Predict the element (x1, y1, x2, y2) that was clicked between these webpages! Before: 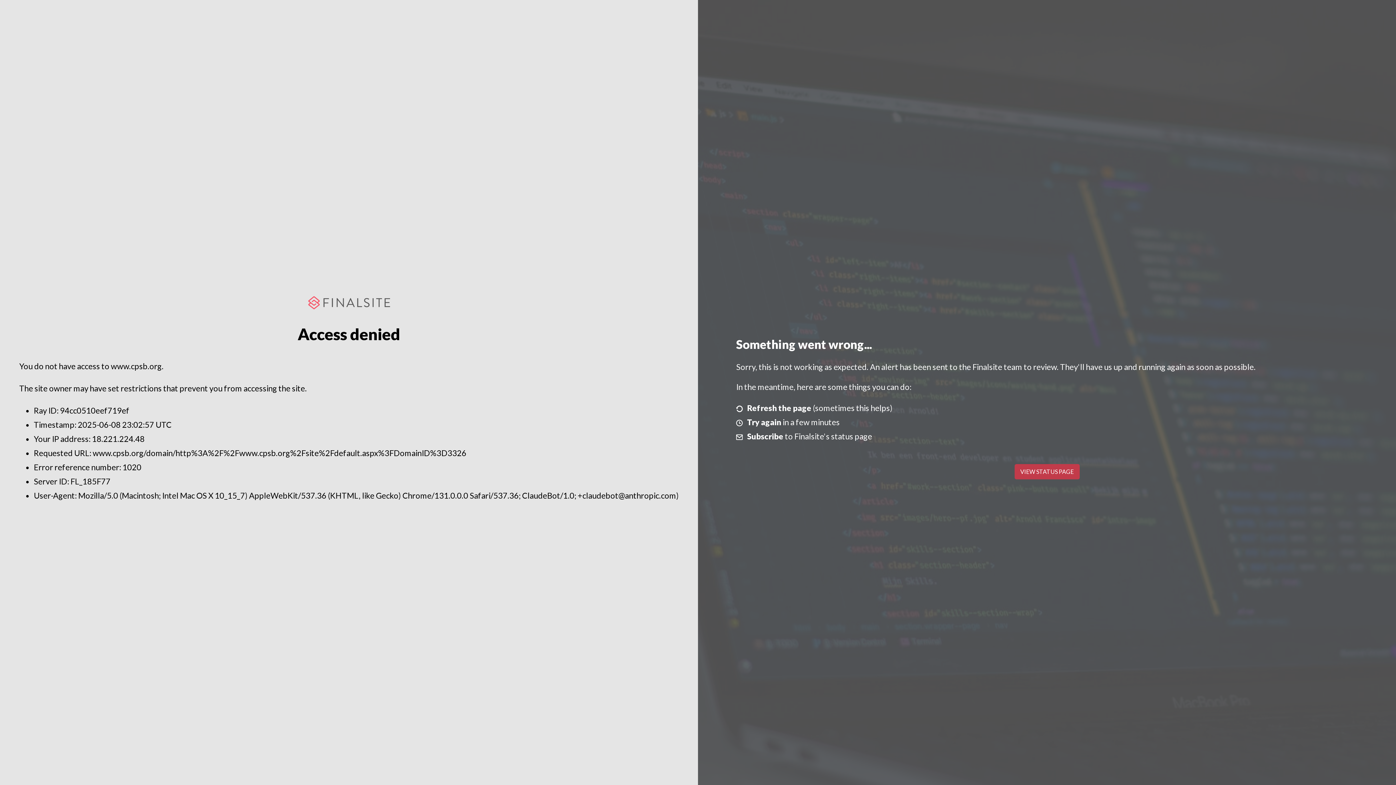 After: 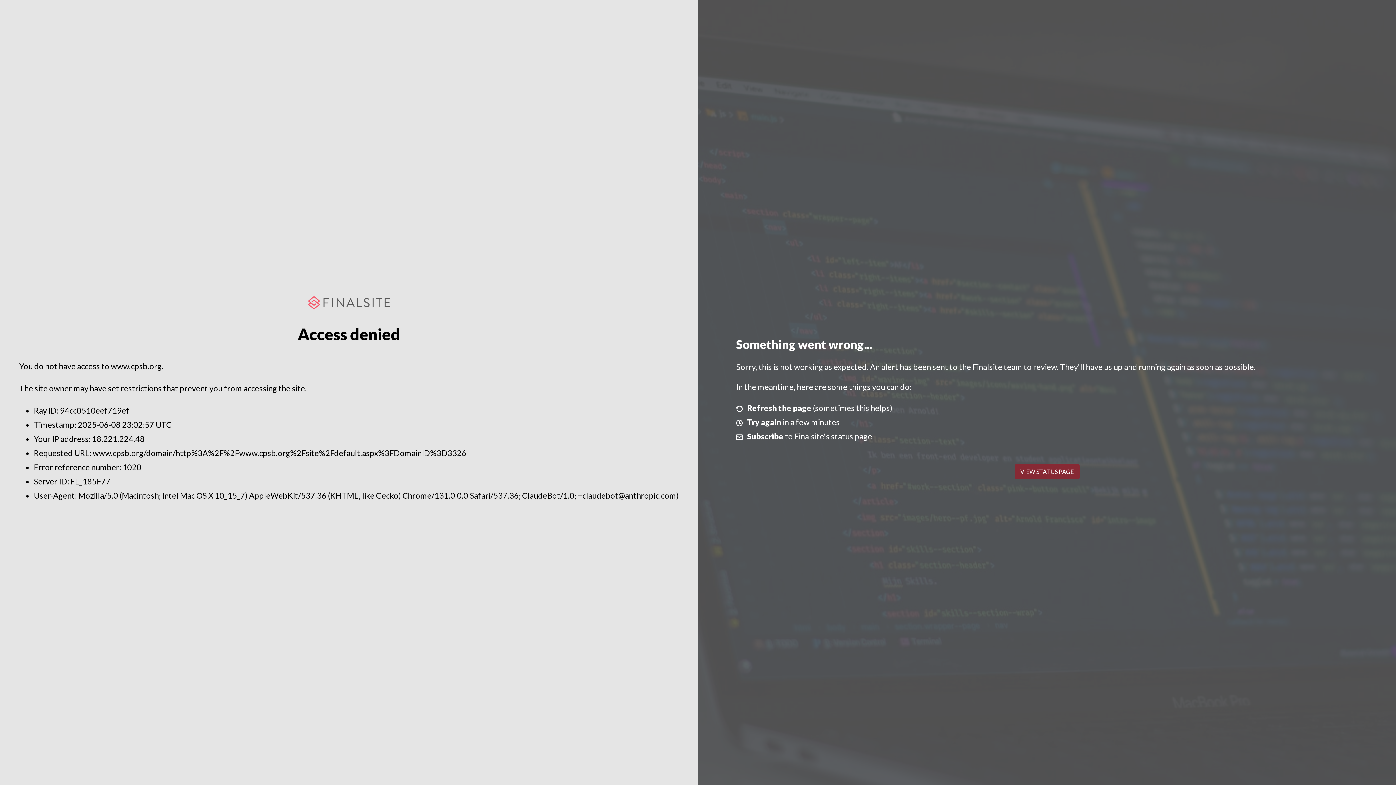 Action: label: VIEW STATUS PAGE bbox: (1014, 464, 1079, 479)